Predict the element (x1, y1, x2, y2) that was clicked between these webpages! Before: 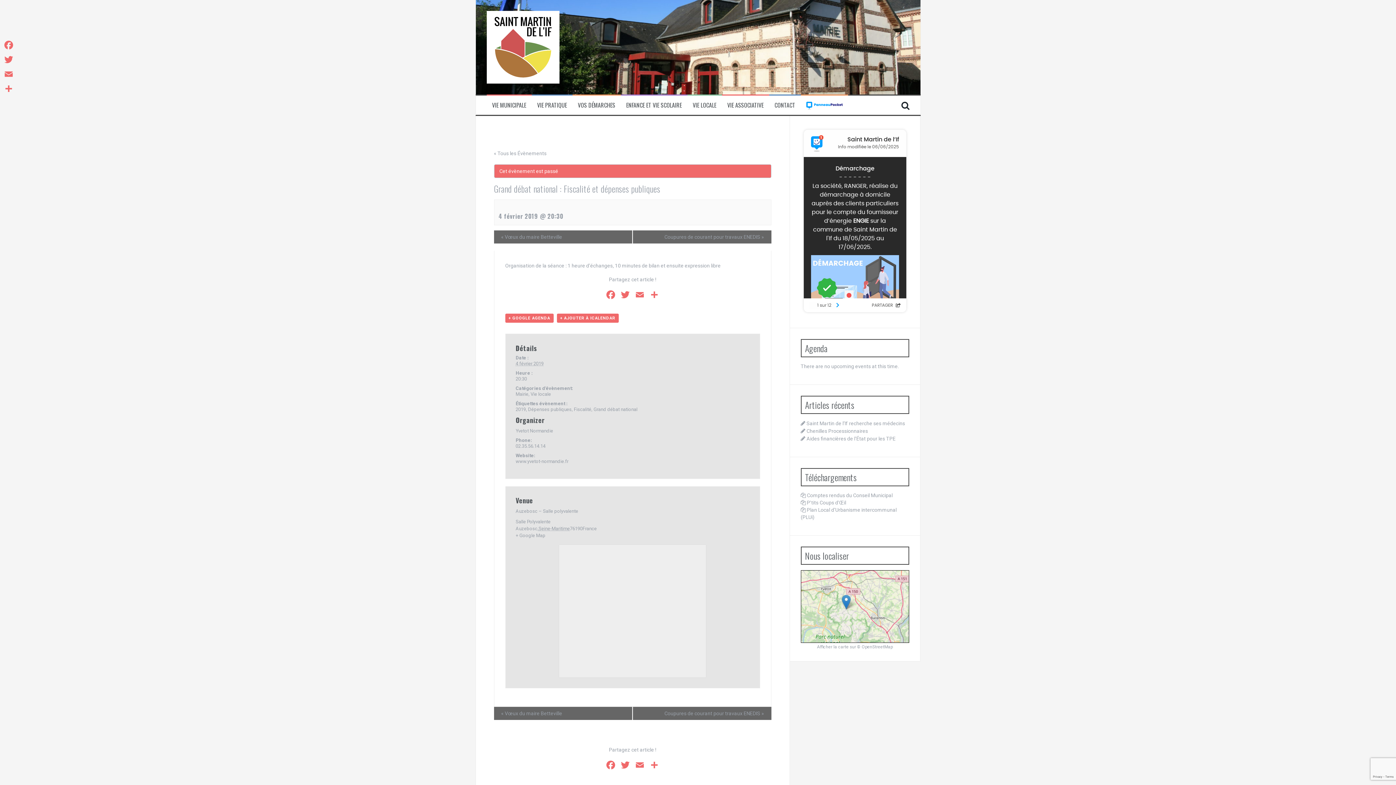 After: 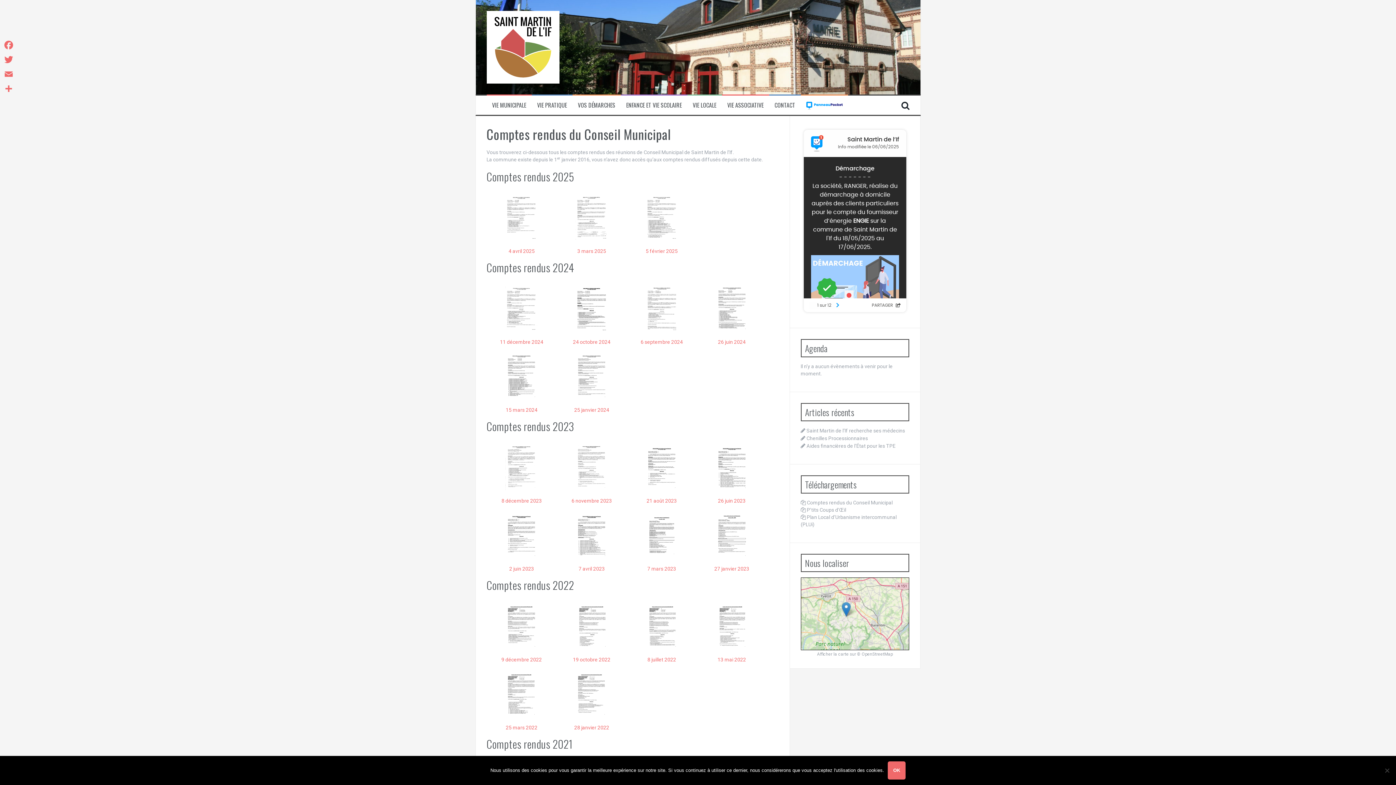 Action: bbox: (807, 492, 892, 498) label: Comptes rendus du Conseil Municipal